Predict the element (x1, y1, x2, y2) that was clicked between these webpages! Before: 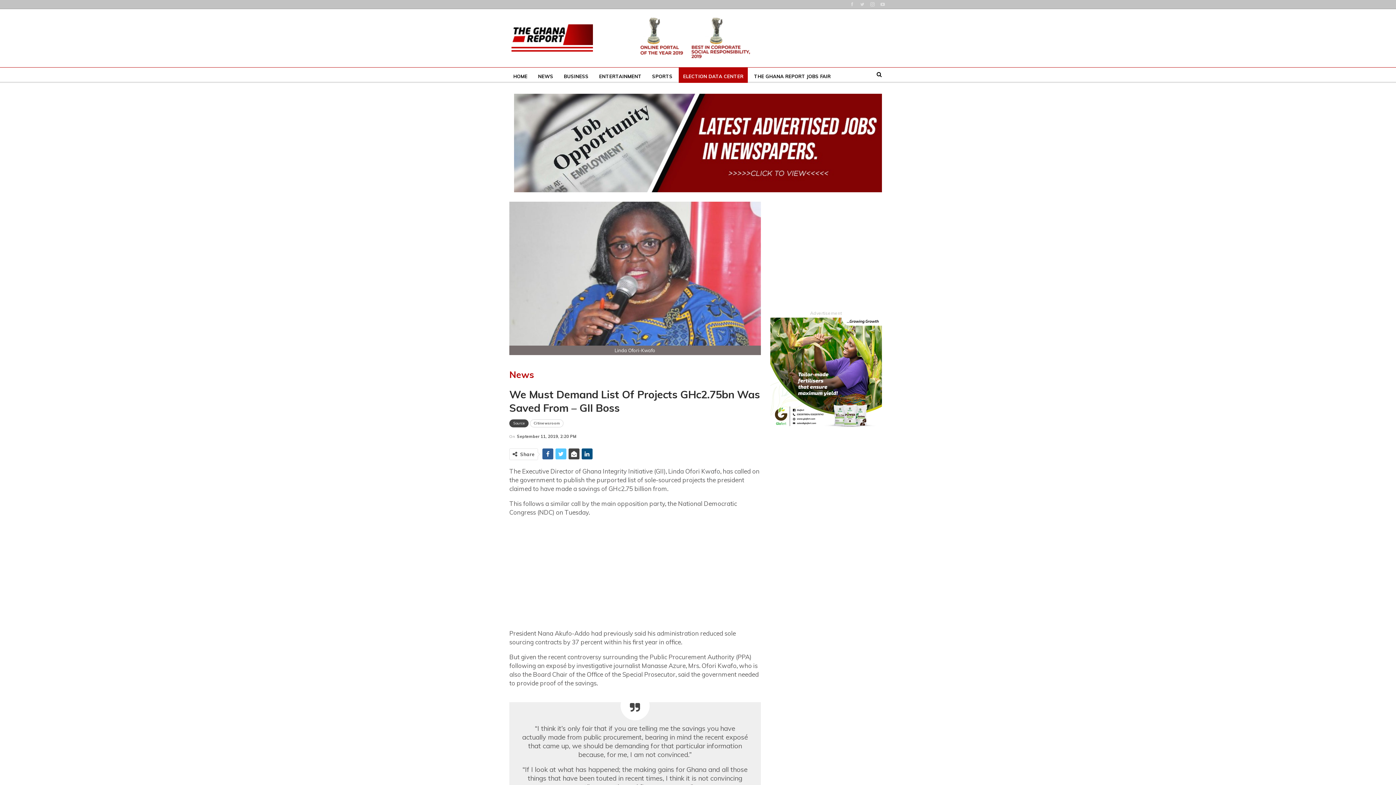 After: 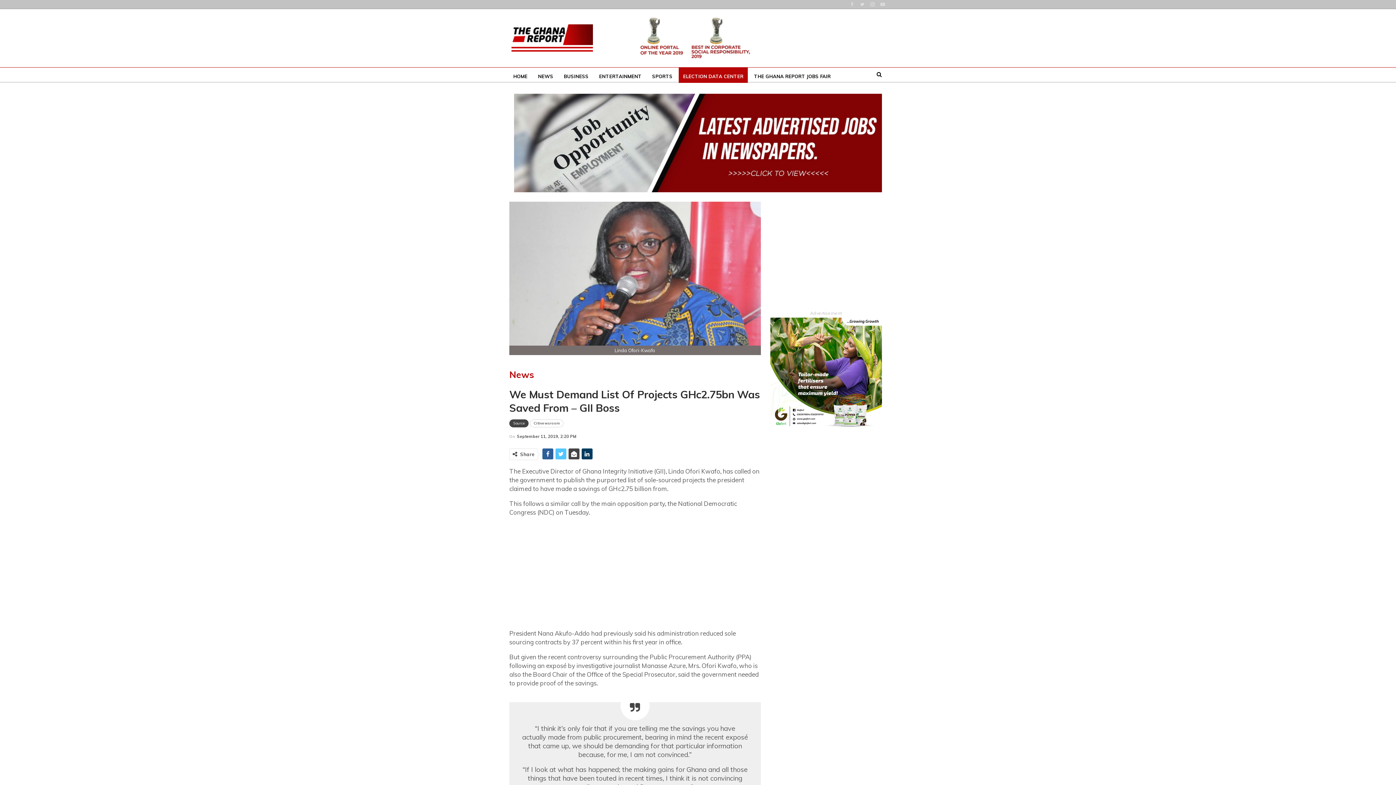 Action: bbox: (581, 448, 592, 459)